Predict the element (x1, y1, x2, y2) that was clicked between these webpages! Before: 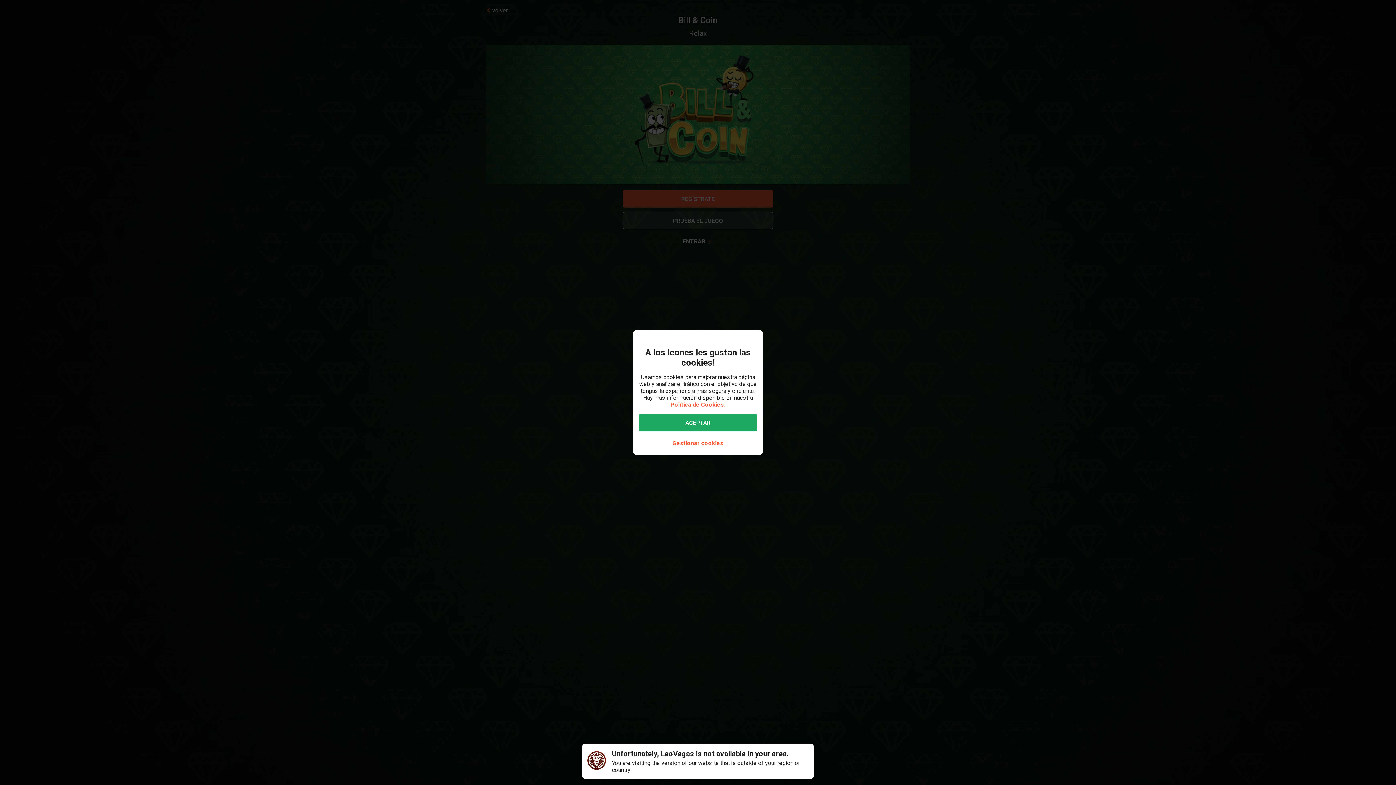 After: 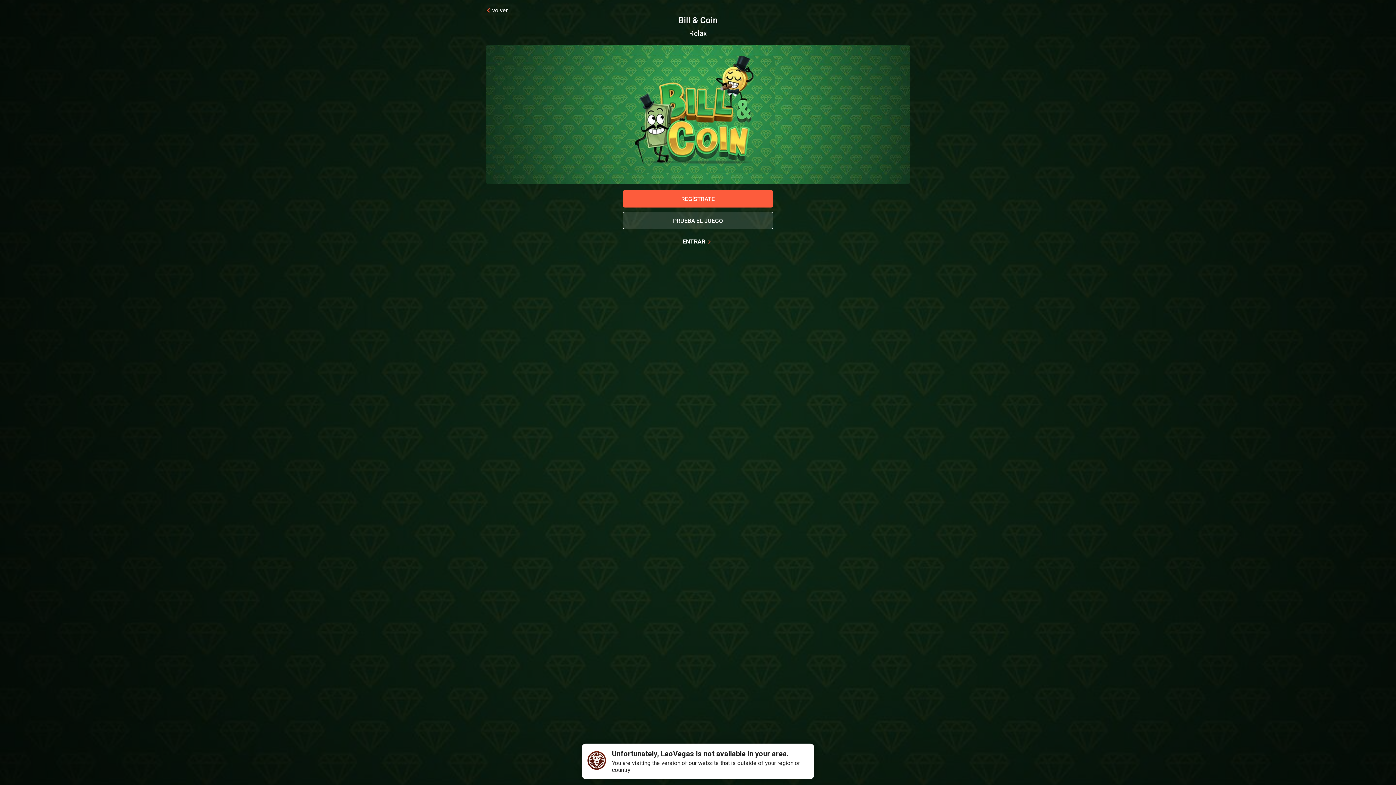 Action: bbox: (638, 414, 757, 431) label: ACEPTAR